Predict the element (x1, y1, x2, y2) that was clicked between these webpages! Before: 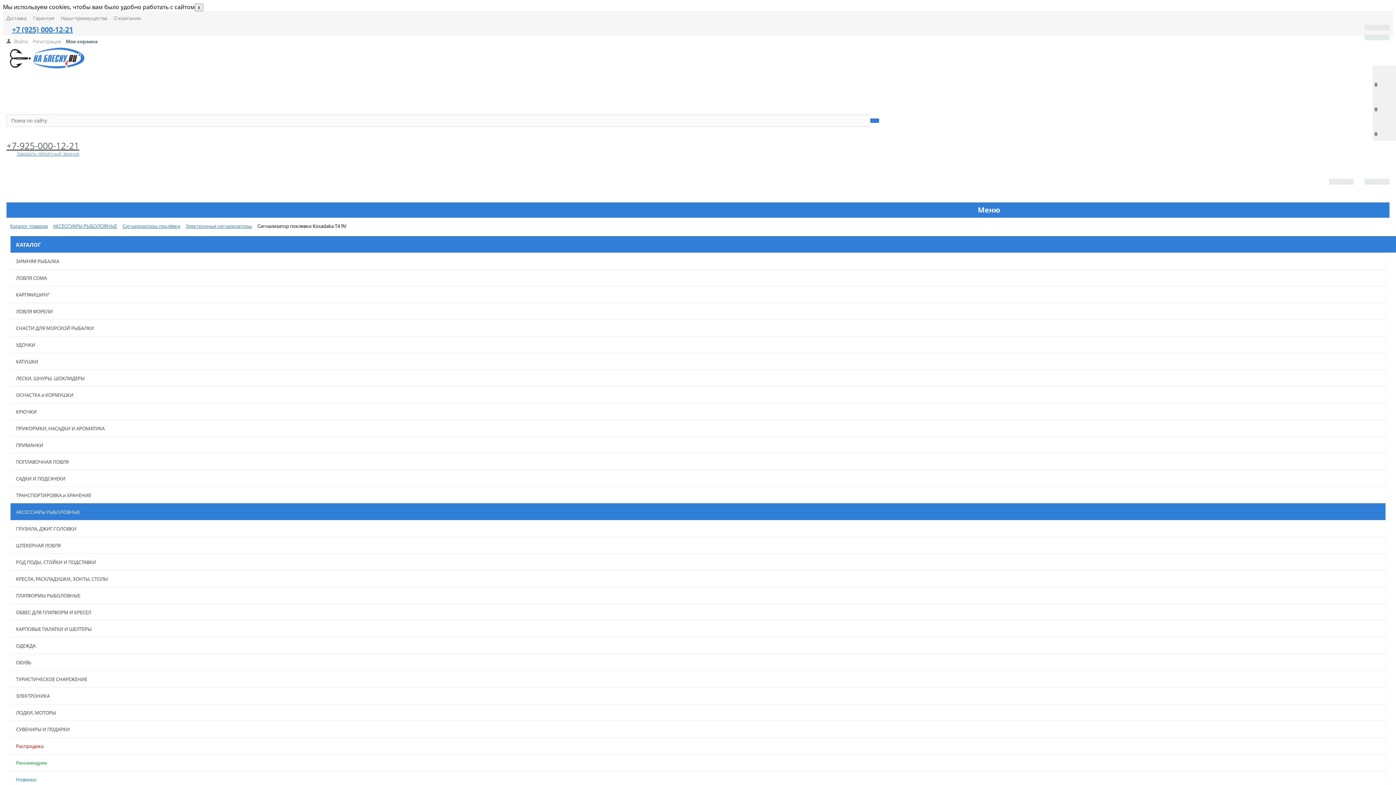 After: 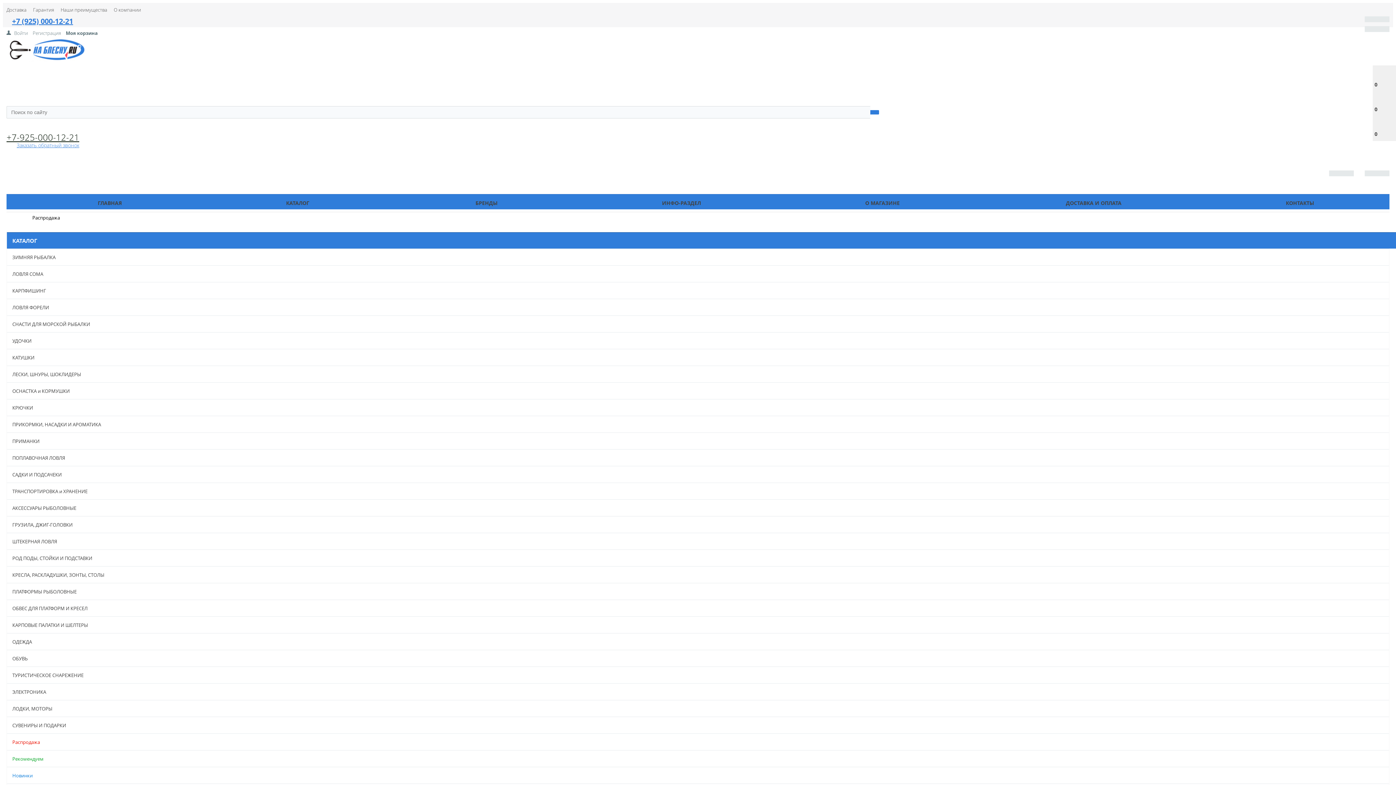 Action: bbox: (10, 738, 1373, 754) label: Распродажа